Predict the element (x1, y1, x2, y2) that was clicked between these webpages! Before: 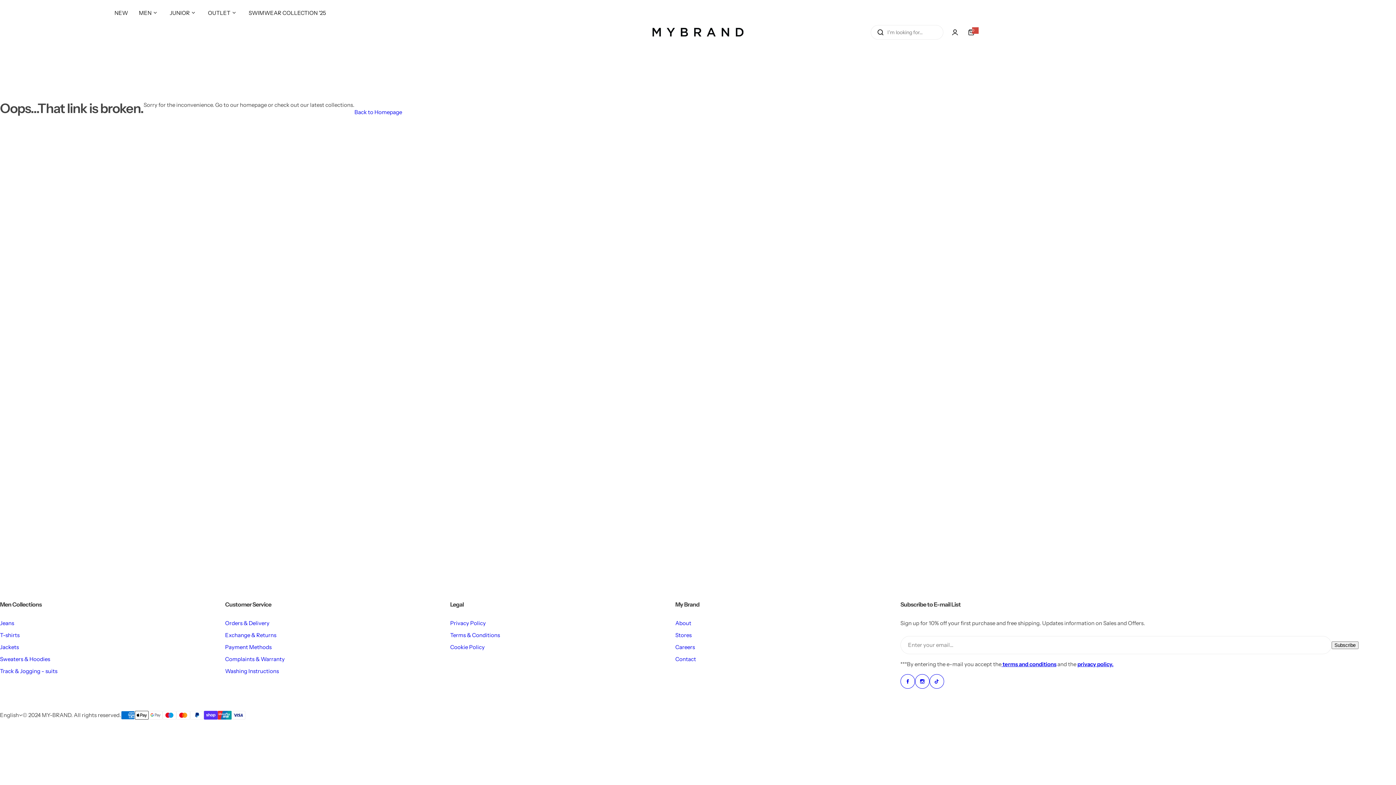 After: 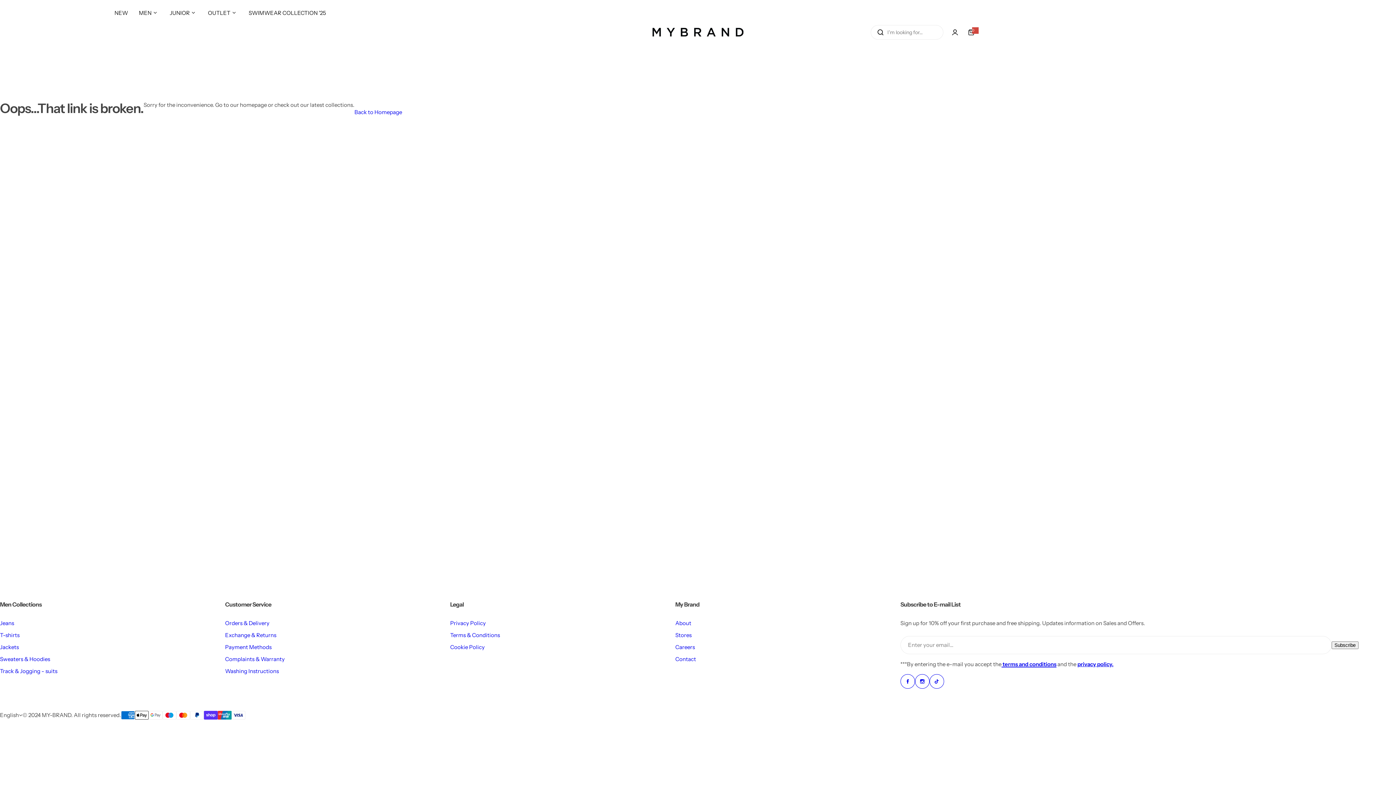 Action: bbox: (1001, 661, 1056, 668) label:  terms and conditions